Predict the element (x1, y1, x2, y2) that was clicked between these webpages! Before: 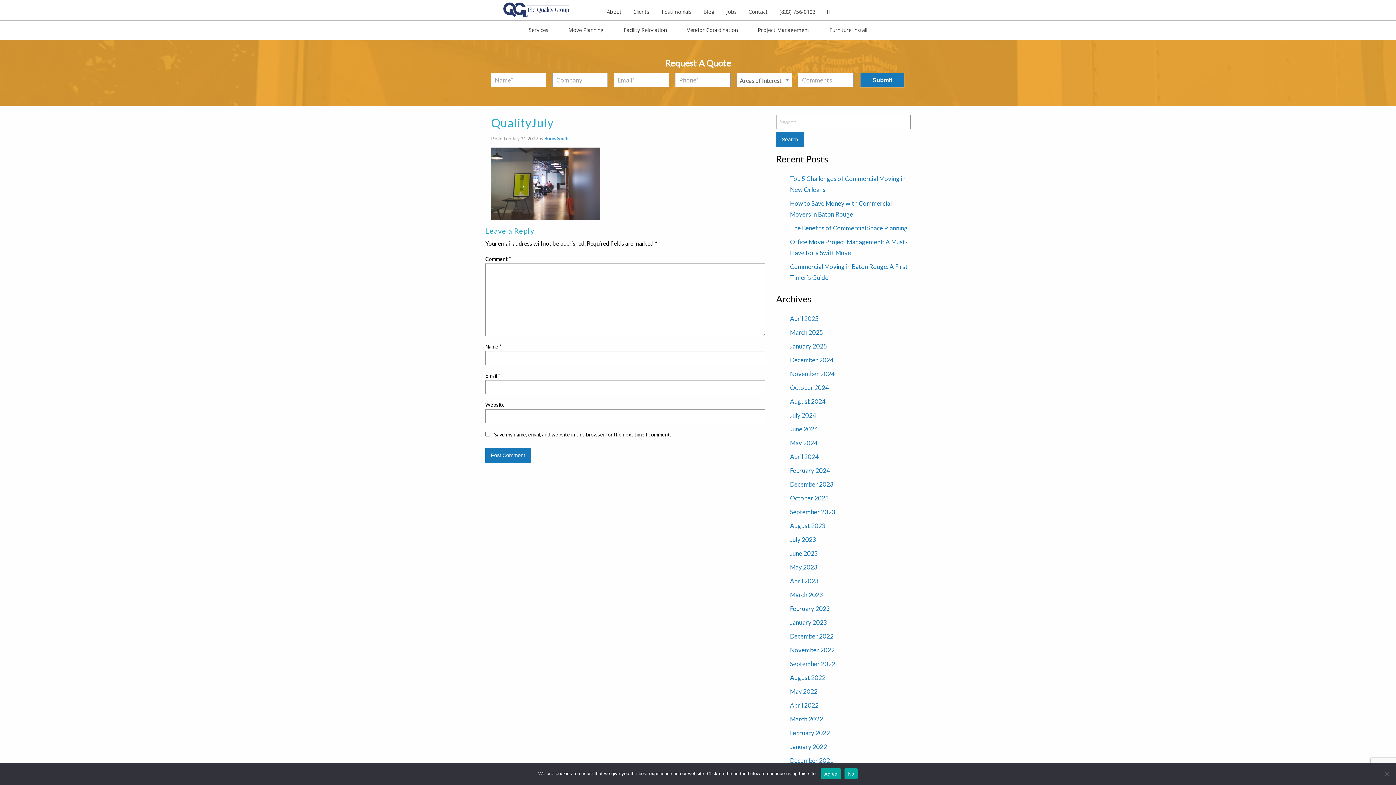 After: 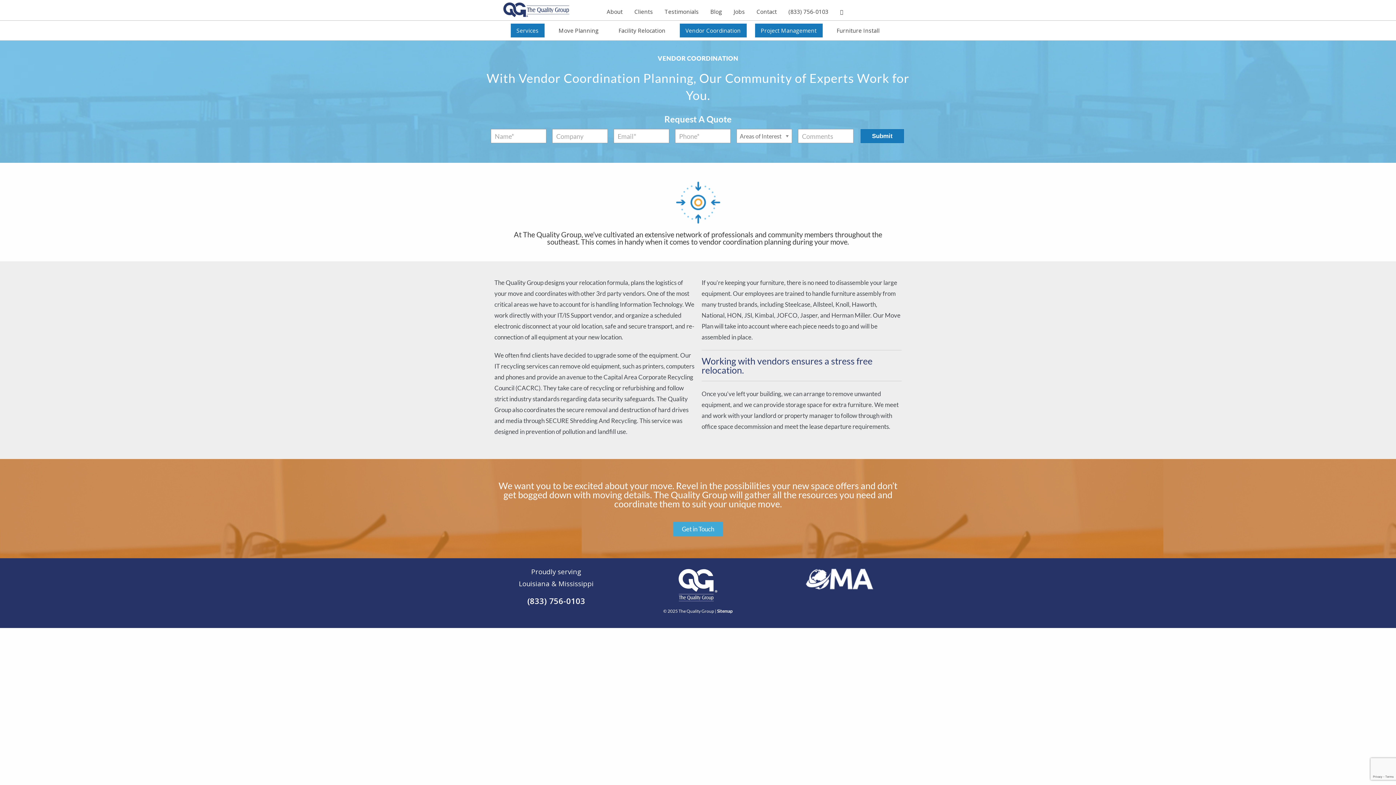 Action: label: Vendor Coordination bbox: (681, 23, 743, 36)